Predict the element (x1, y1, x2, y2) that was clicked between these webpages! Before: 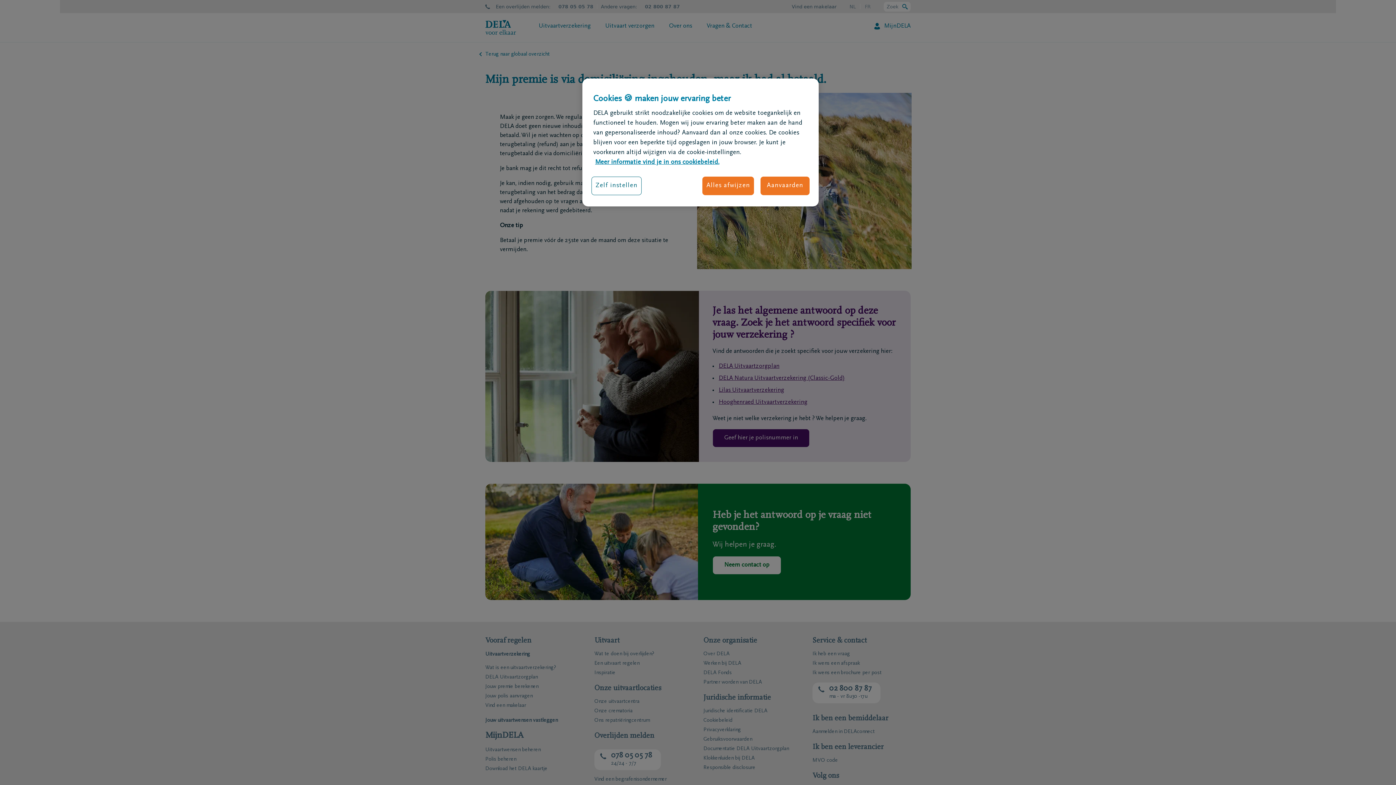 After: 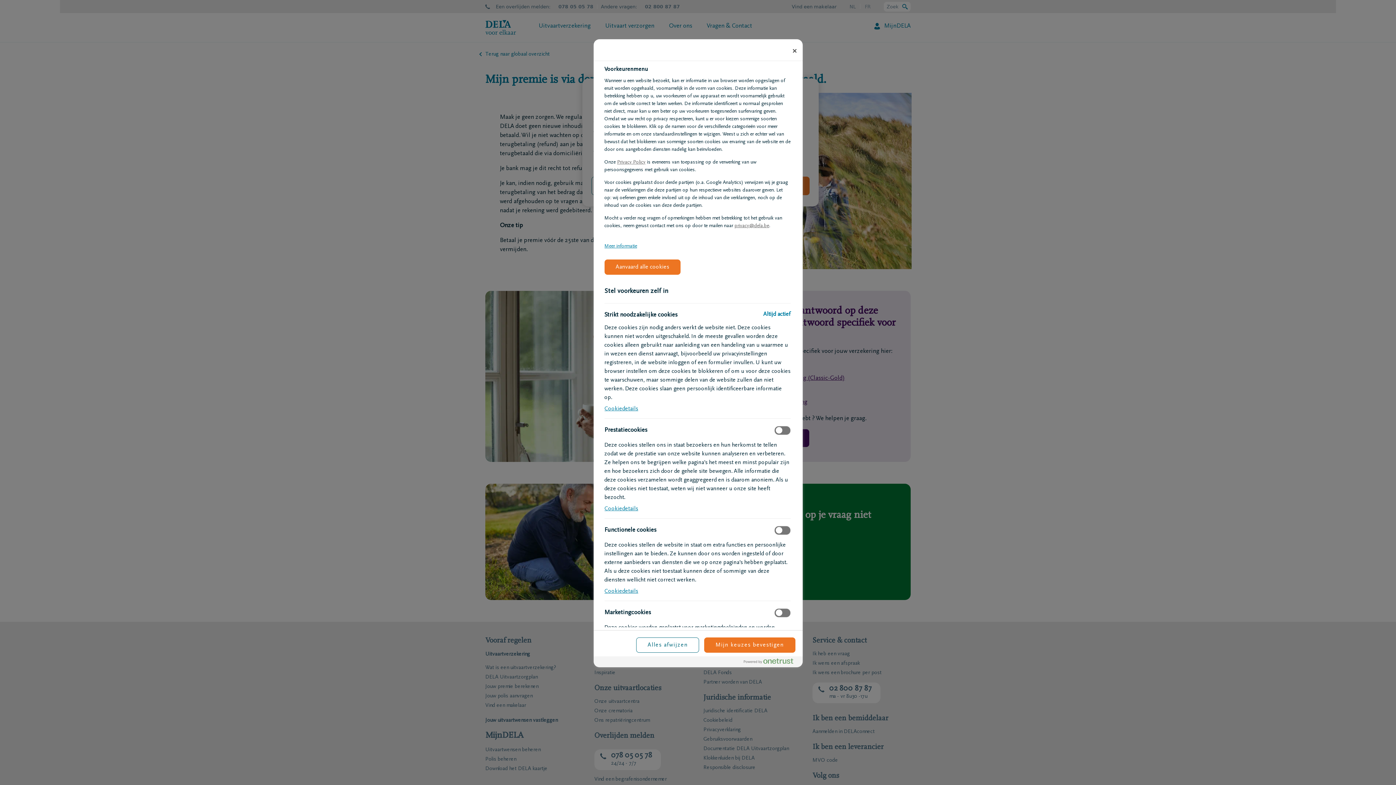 Action: bbox: (591, 176, 641, 195) label: Zelf instellen